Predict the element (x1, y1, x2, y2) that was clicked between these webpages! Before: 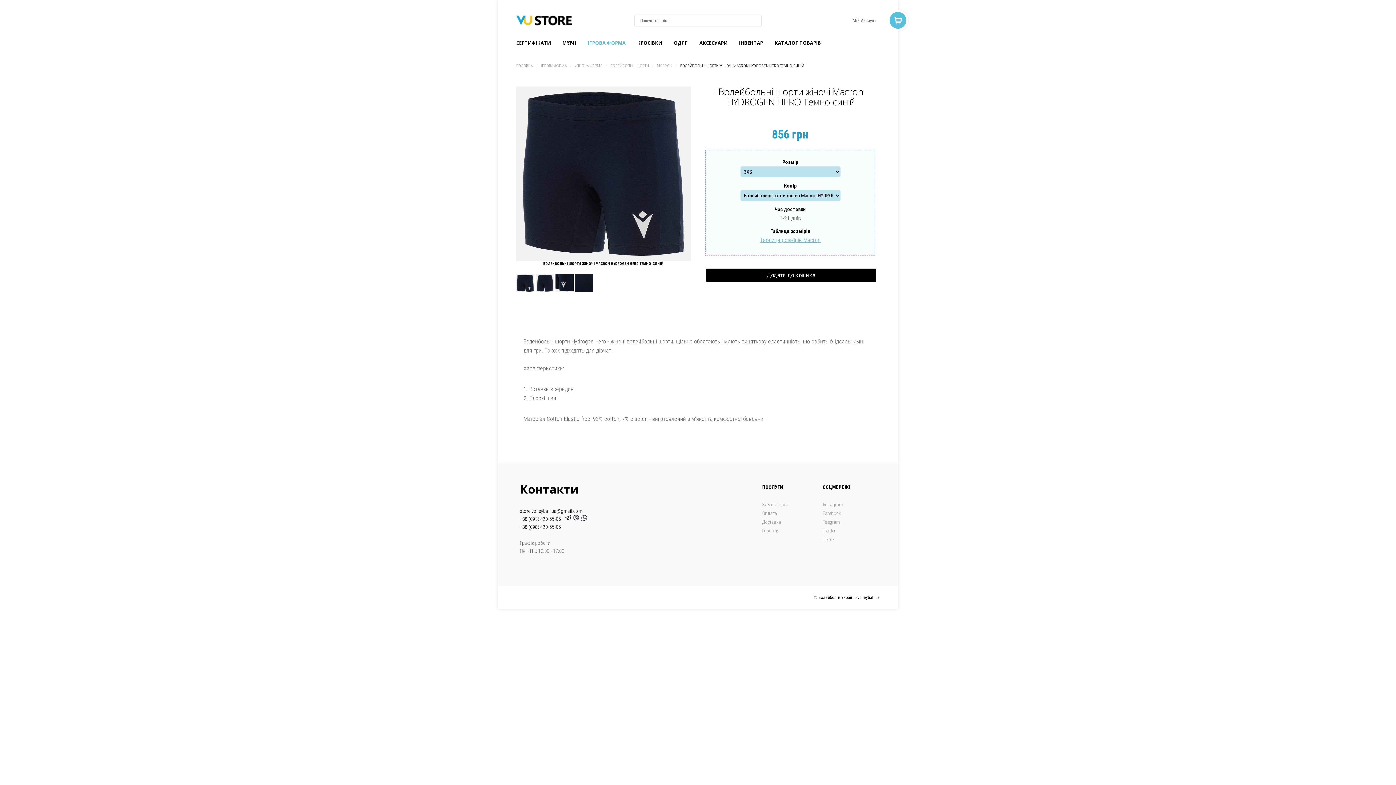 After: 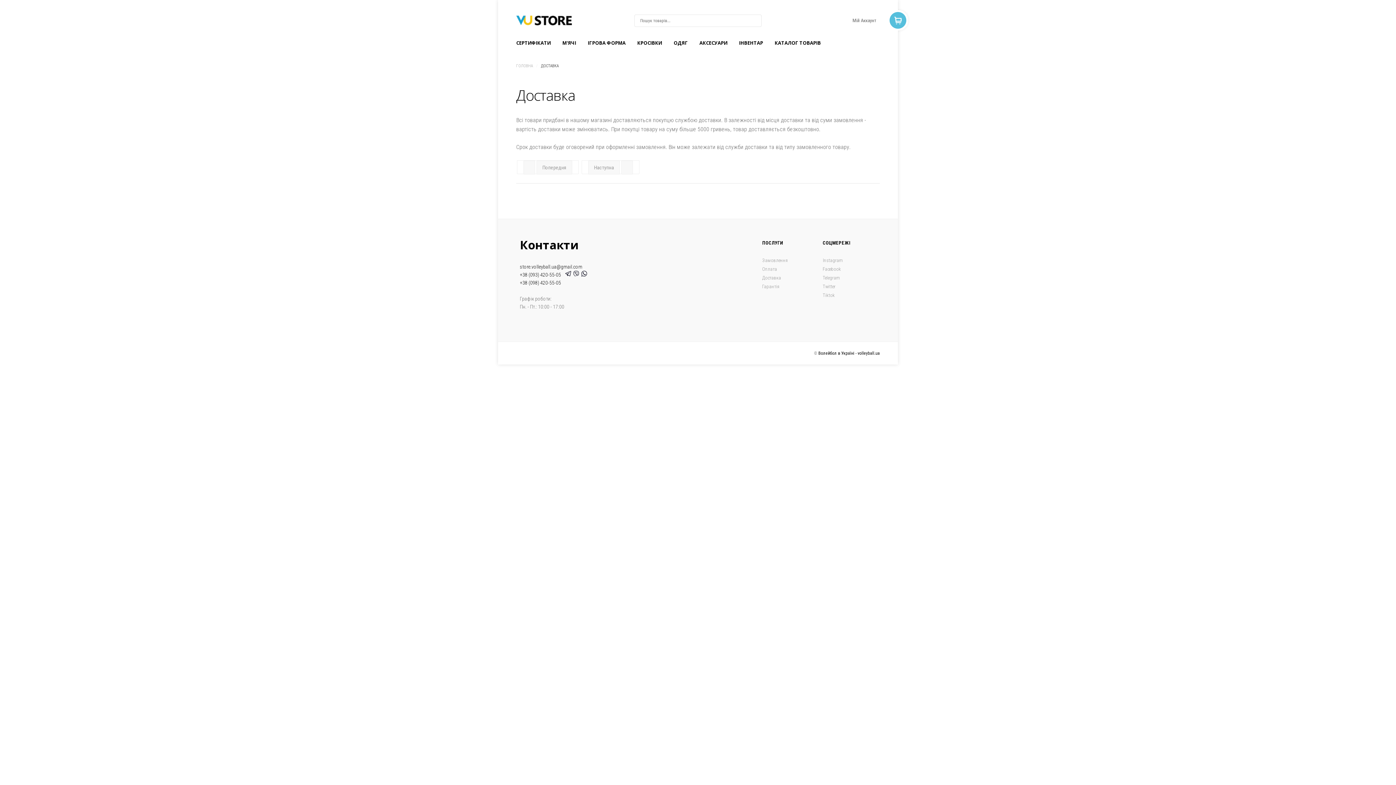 Action: bbox: (762, 519, 781, 525) label: Доставка